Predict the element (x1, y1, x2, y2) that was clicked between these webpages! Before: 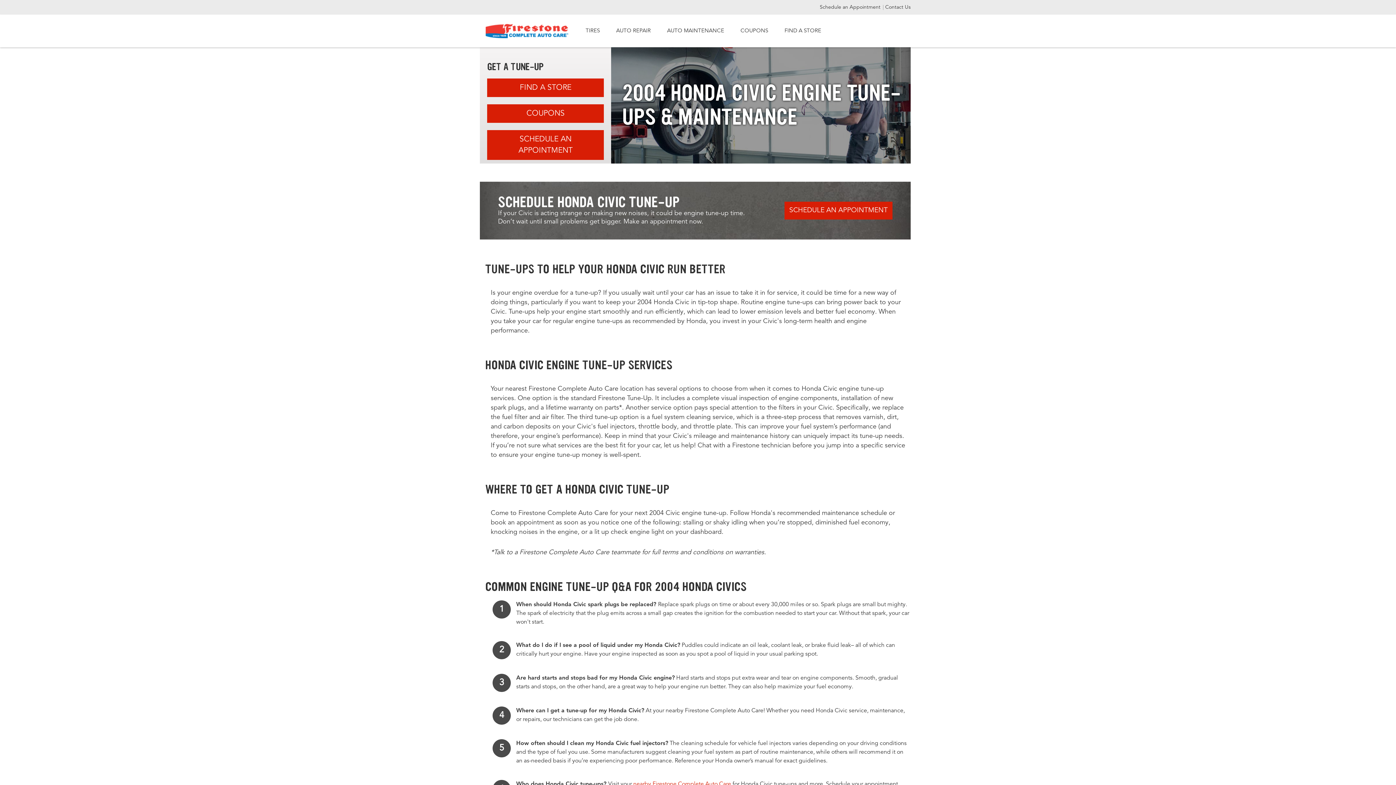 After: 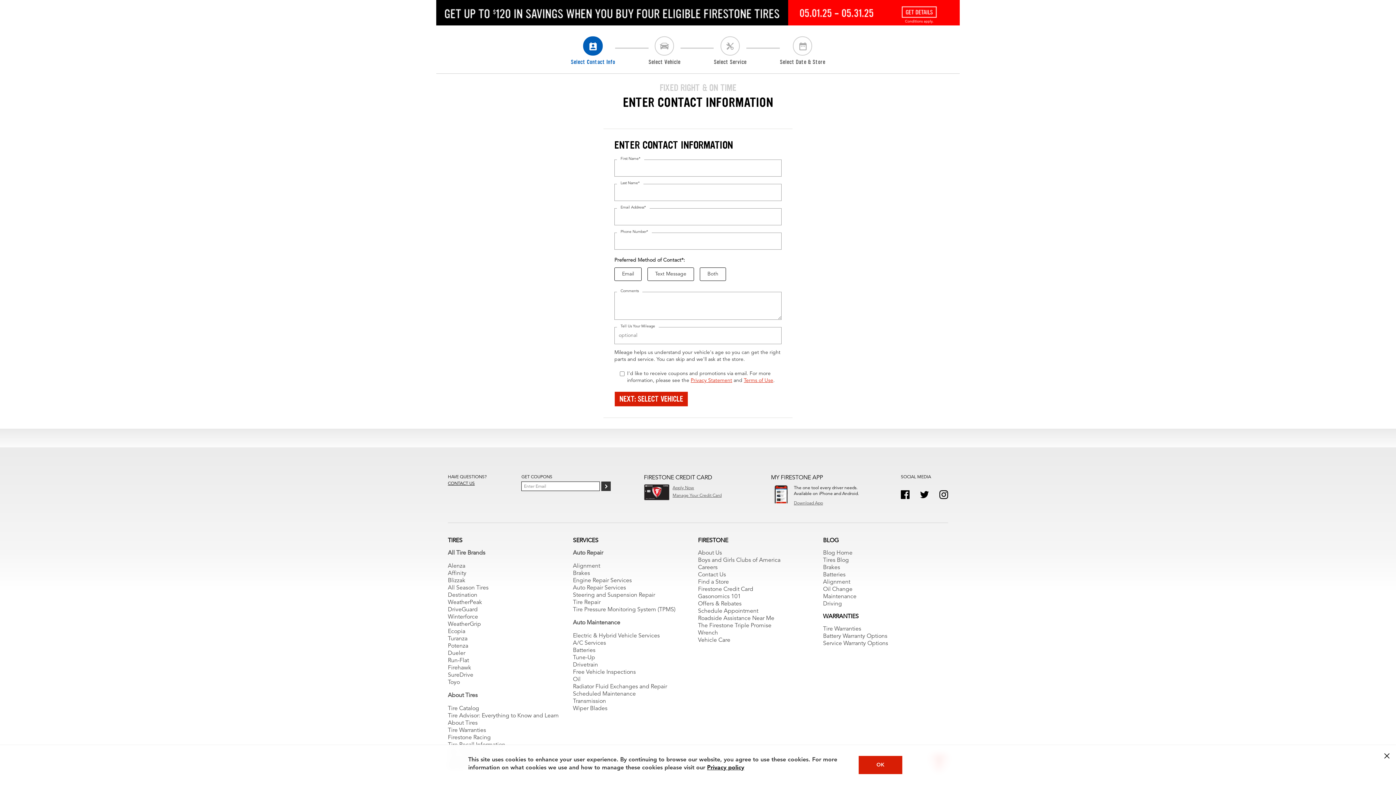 Action: label: Schedule an Appointment  bbox: (820, 4, 882, 9)